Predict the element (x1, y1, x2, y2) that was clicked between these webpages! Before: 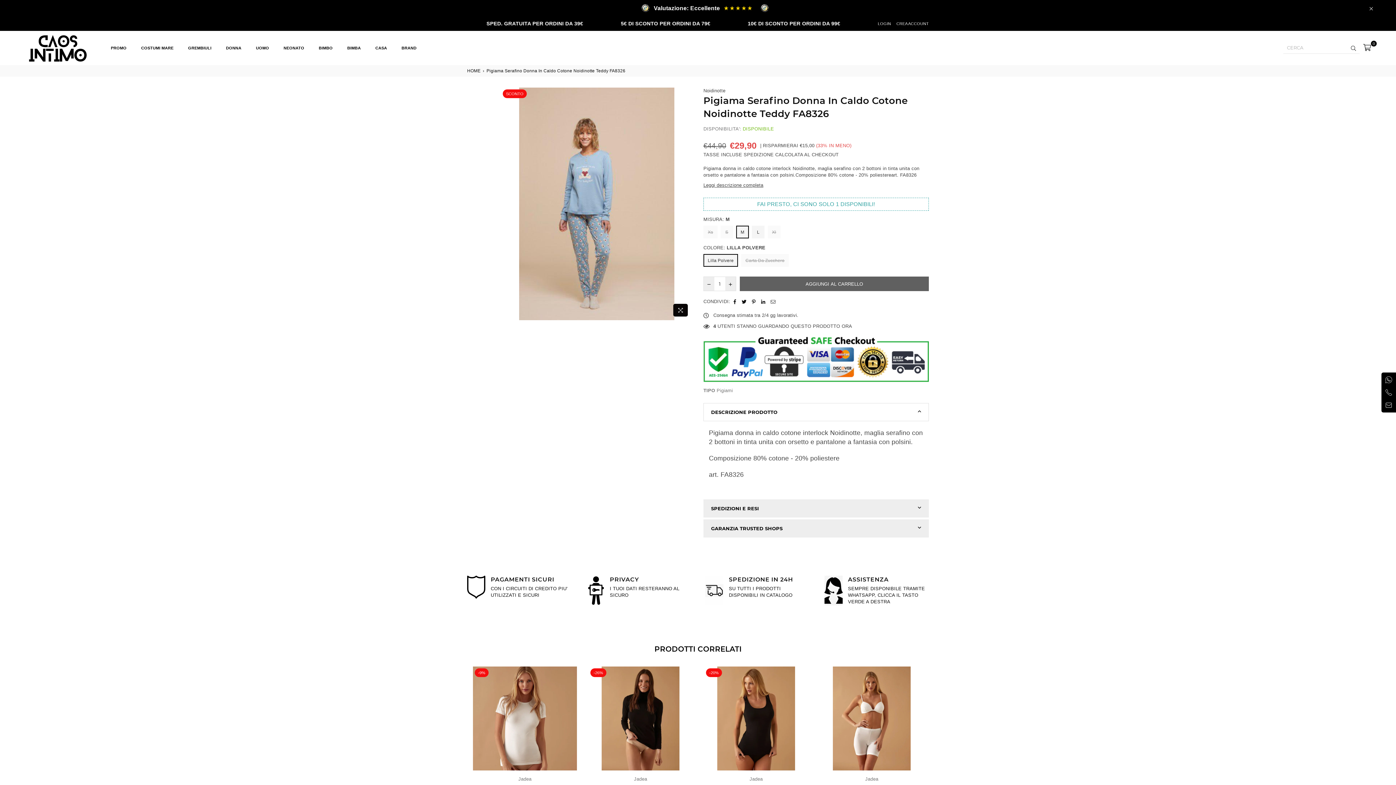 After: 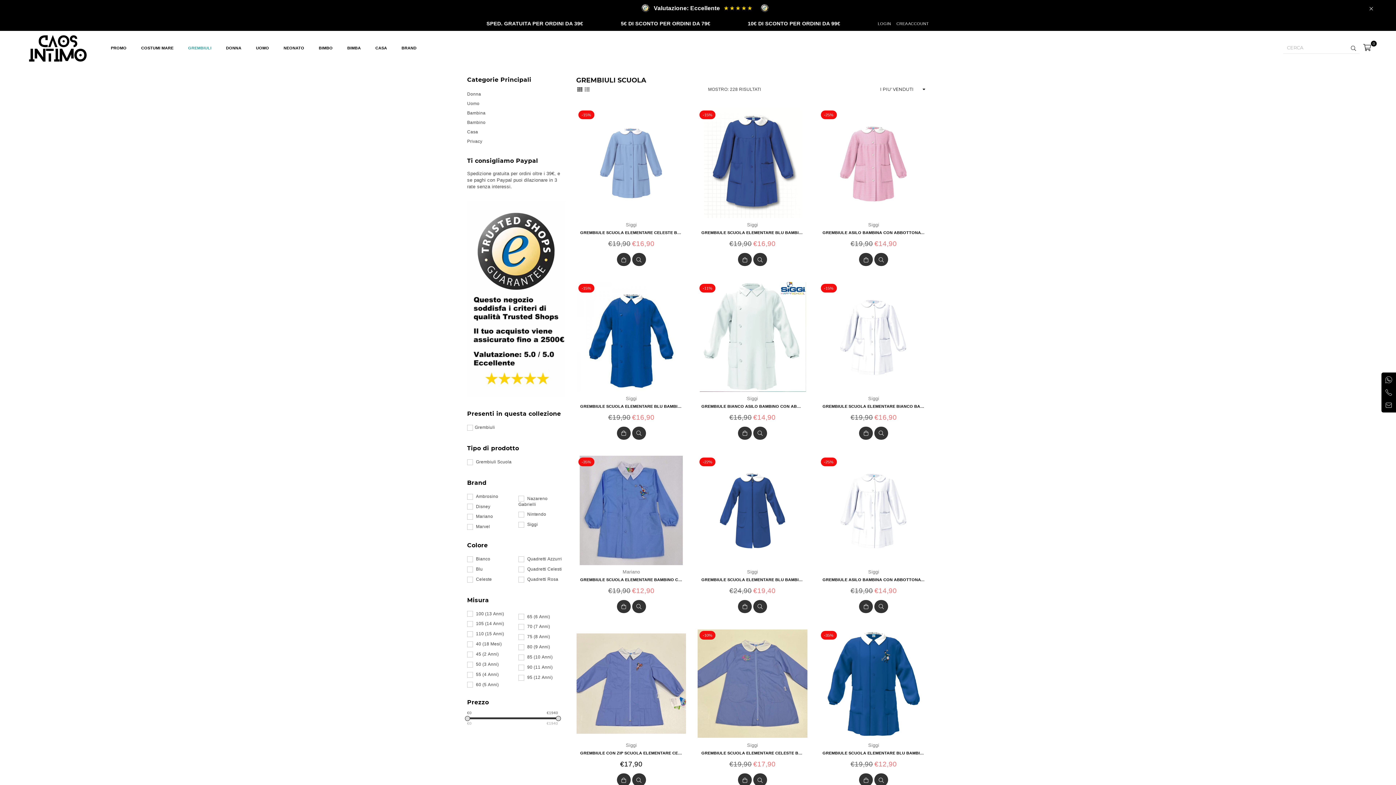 Action: bbox: (182, 40, 217, 55) label: GREMBIULI